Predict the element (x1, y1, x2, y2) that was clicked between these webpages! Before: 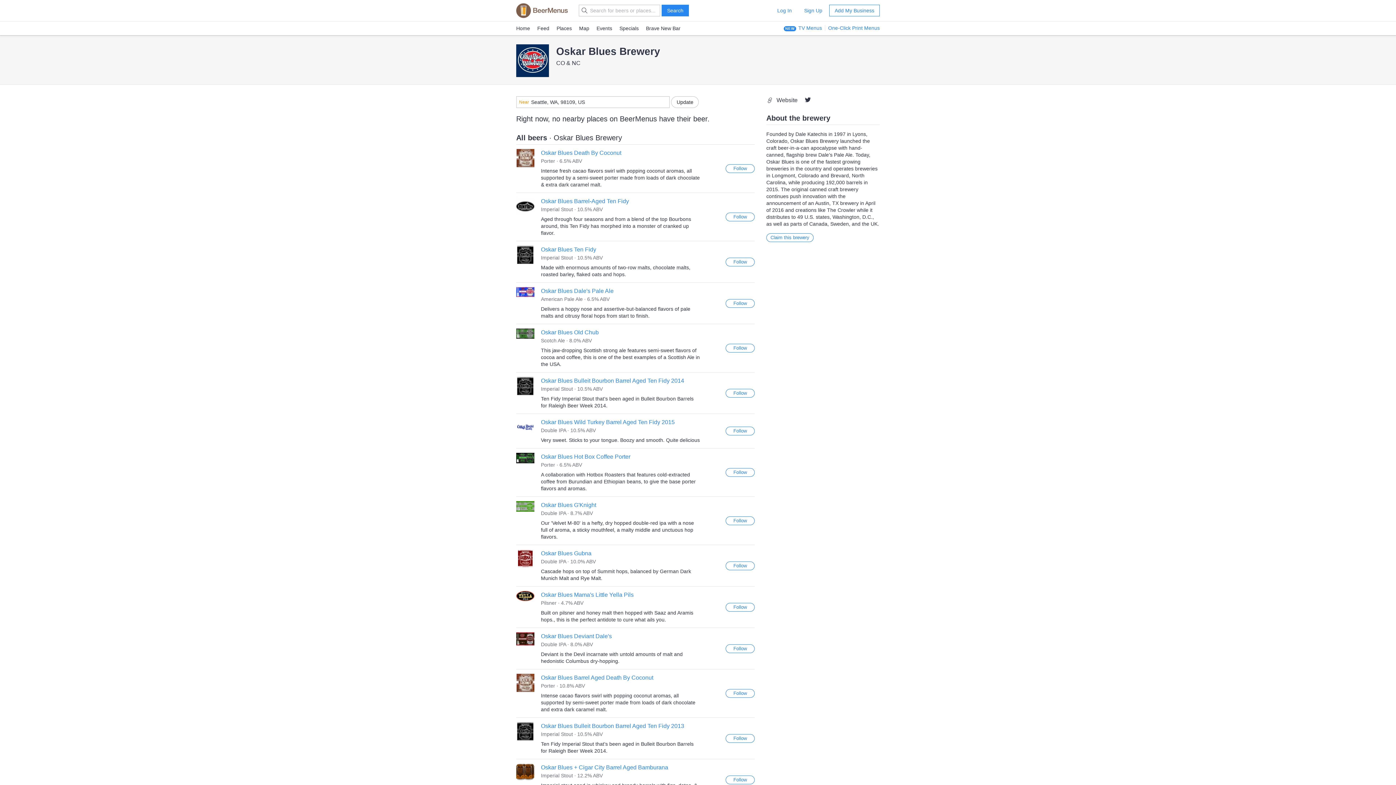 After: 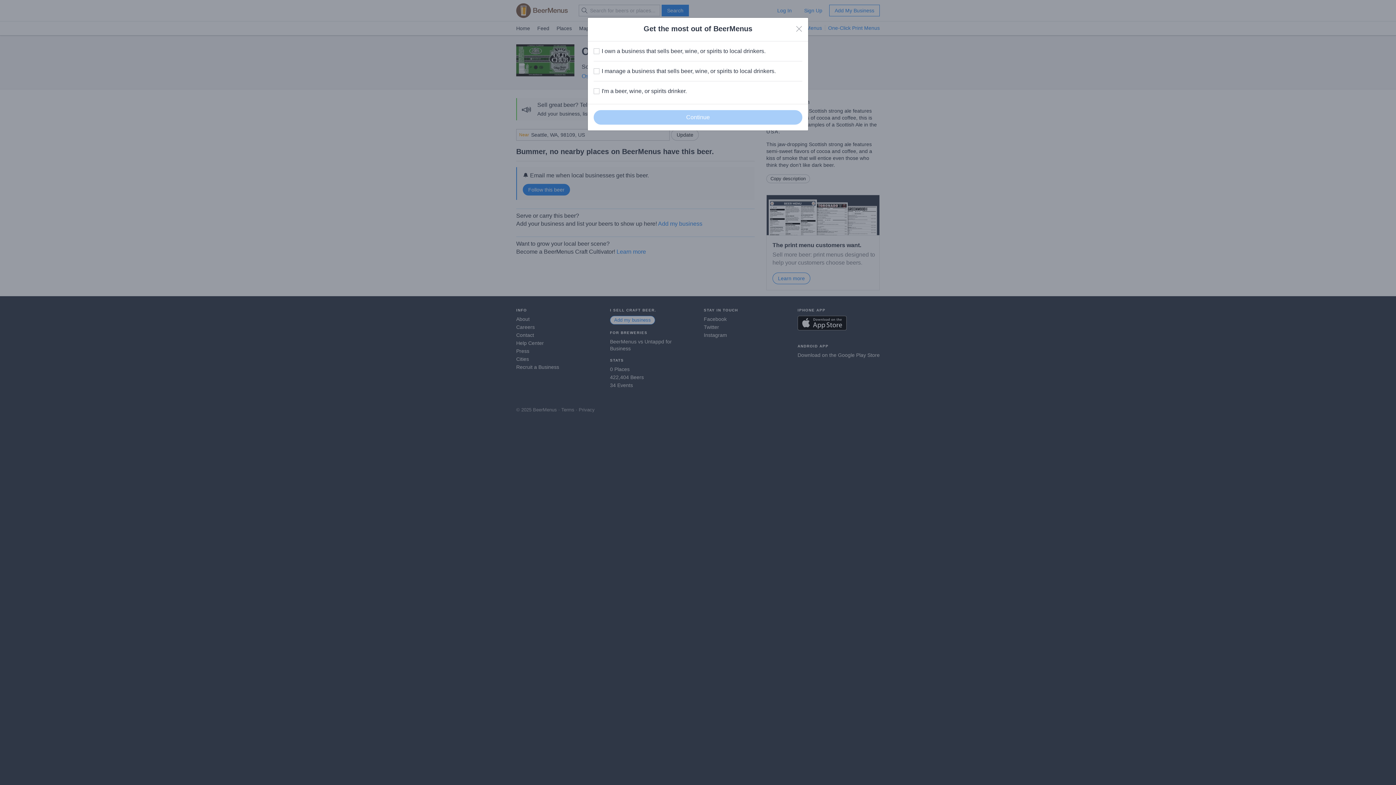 Action: bbox: (541, 329, 598, 335) label: Oskar Blues Old Chub